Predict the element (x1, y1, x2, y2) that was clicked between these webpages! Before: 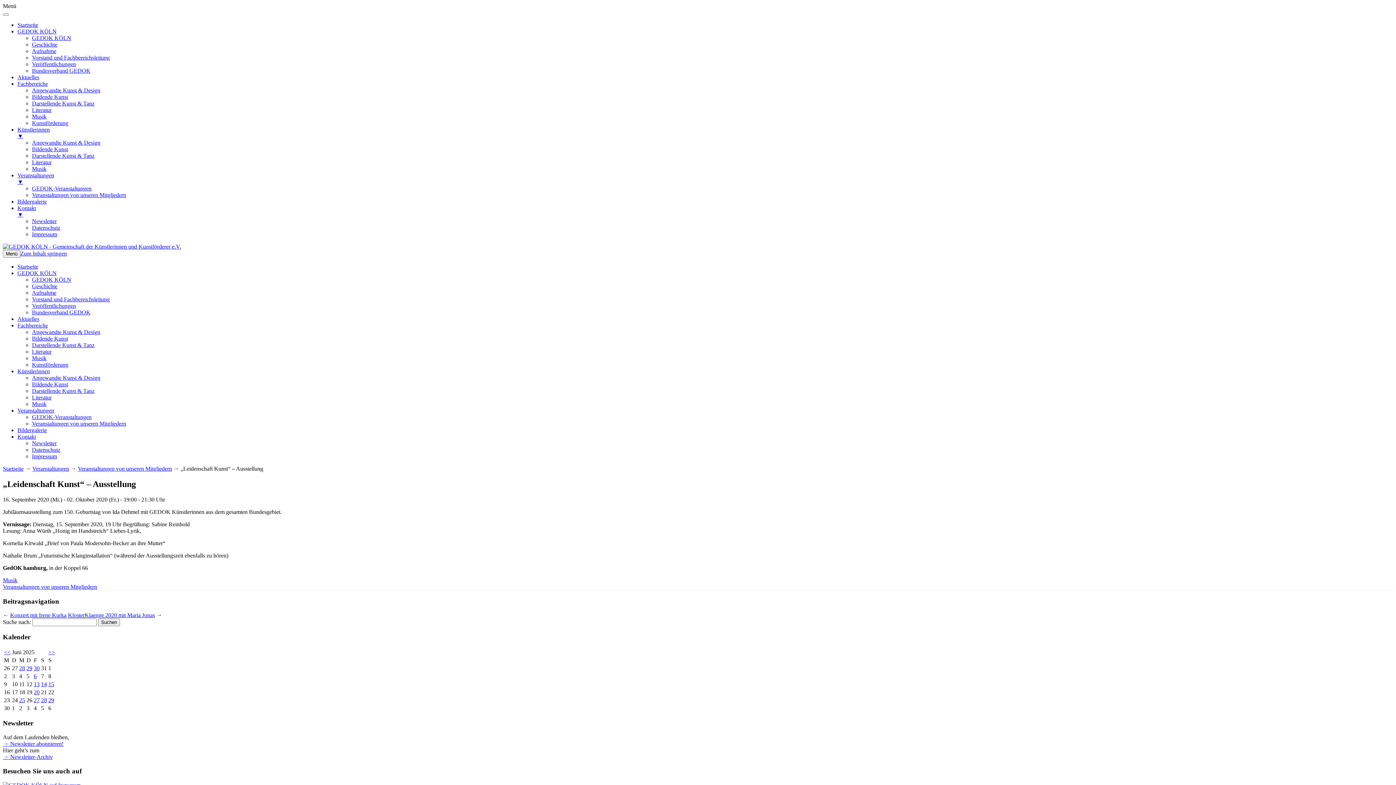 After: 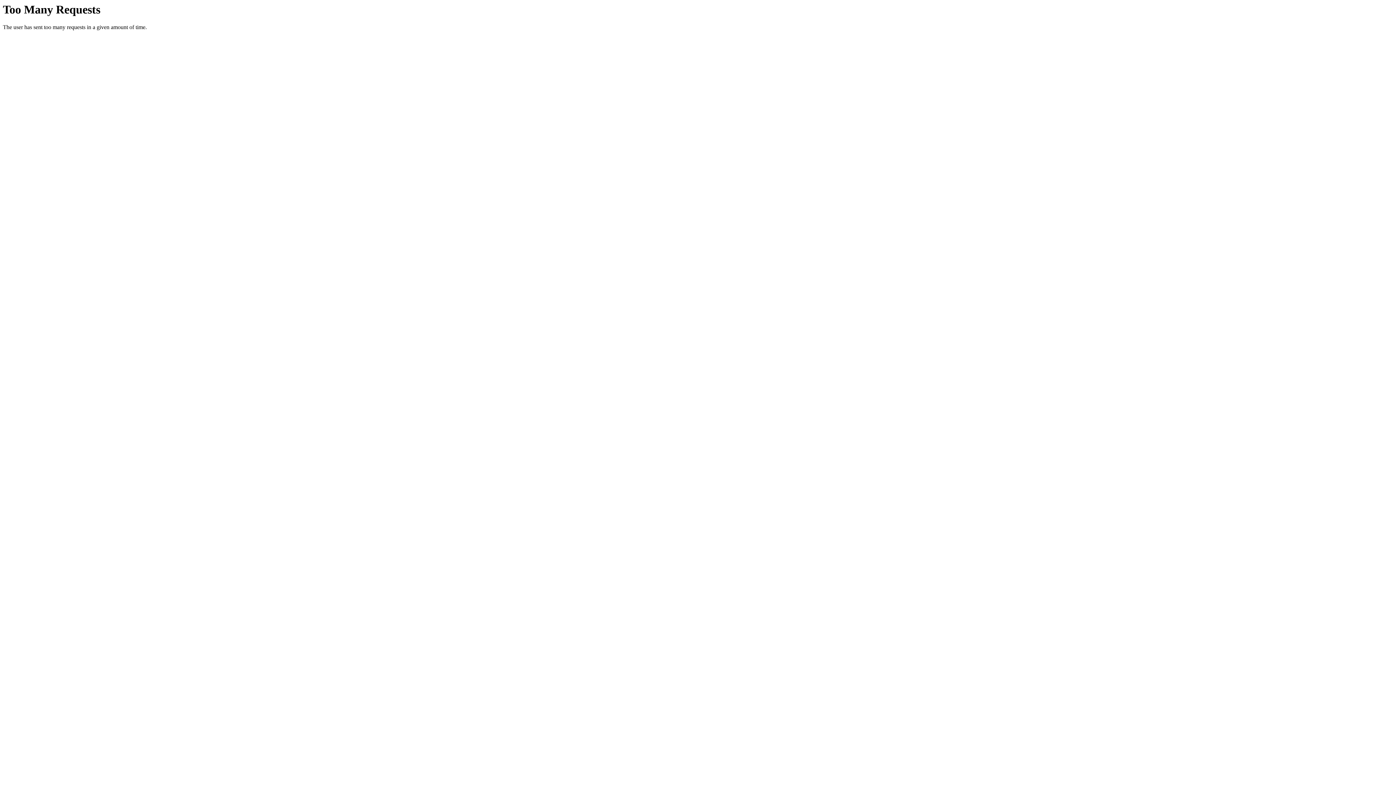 Action: bbox: (17, 270, 56, 276) label: GEDOK KÖLN